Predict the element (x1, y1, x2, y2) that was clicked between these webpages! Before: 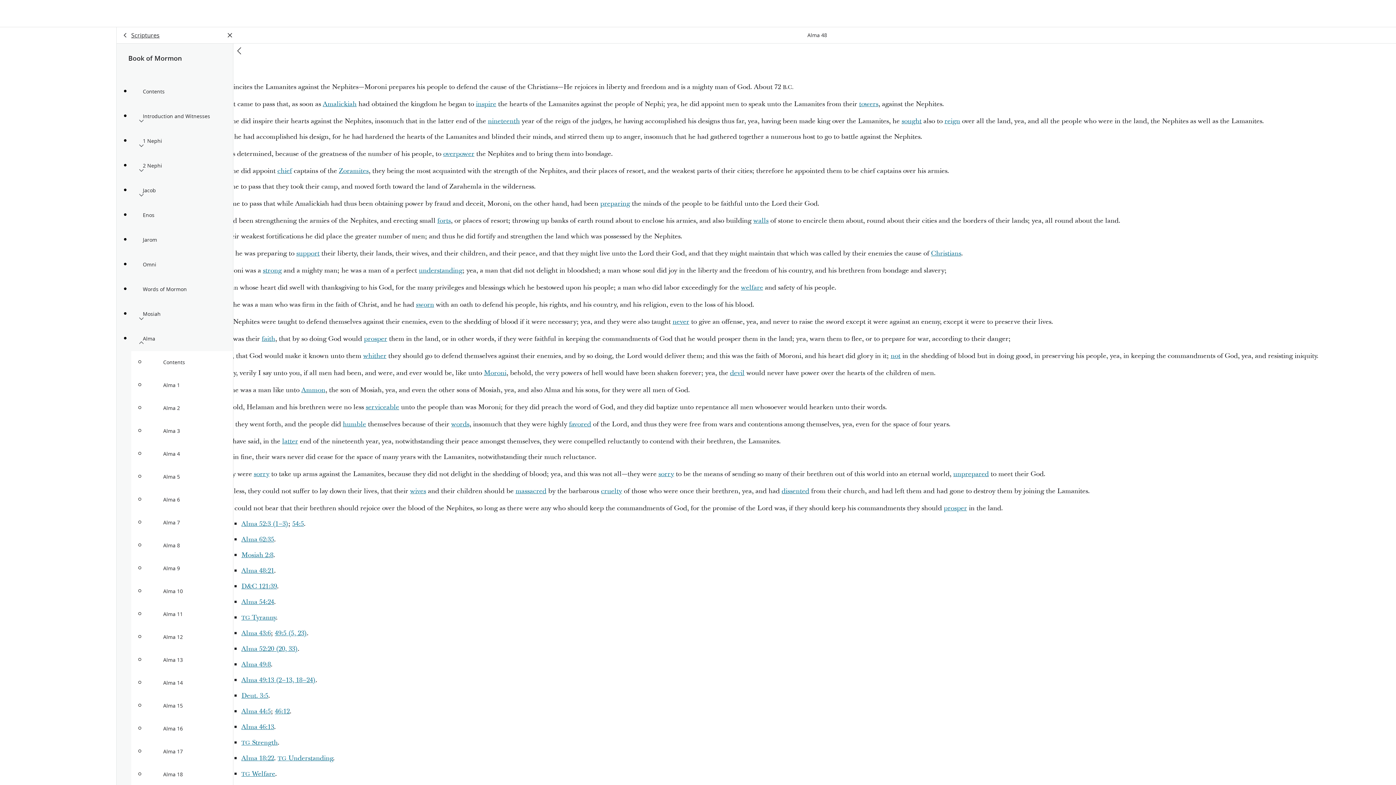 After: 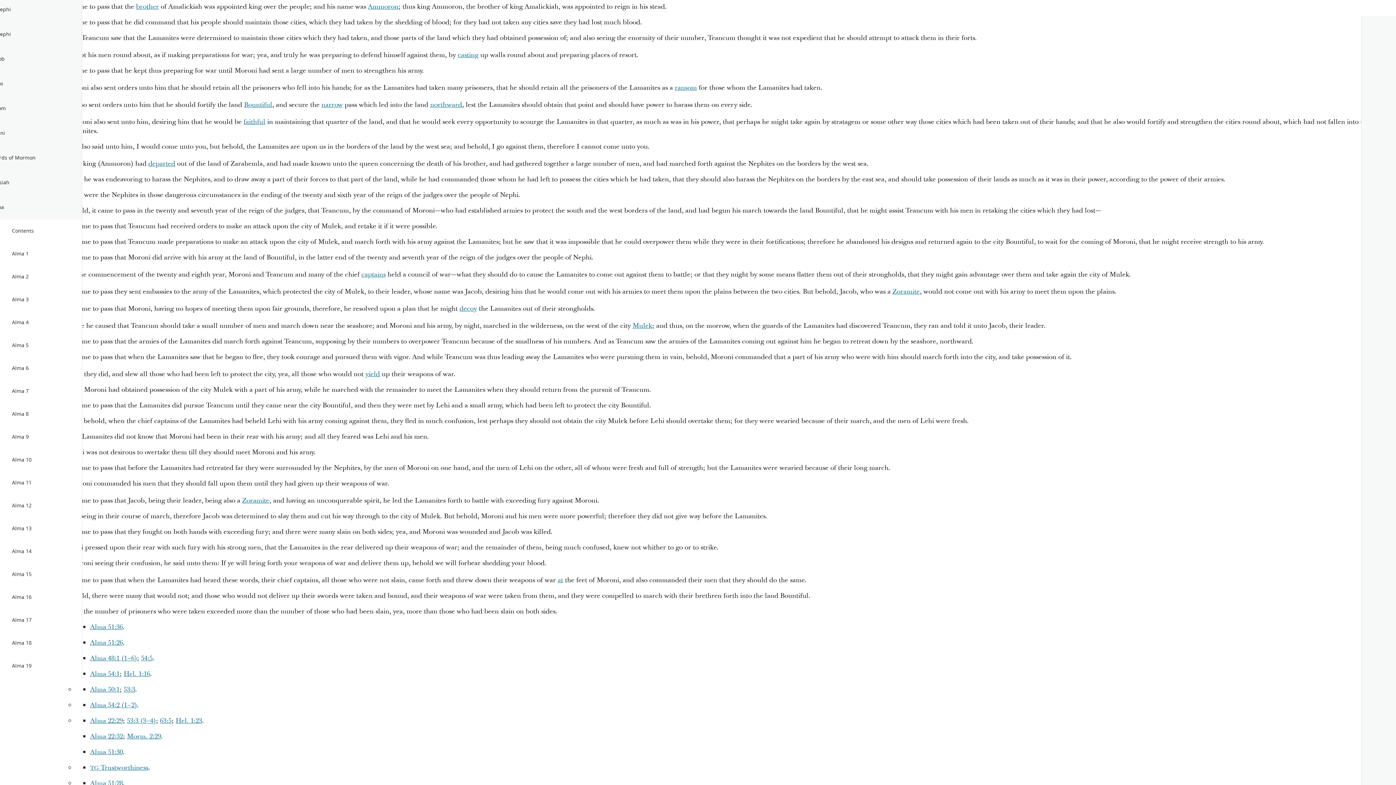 Action: bbox: (241, 519, 288, 528) label: Alma 52:3 (1–3)